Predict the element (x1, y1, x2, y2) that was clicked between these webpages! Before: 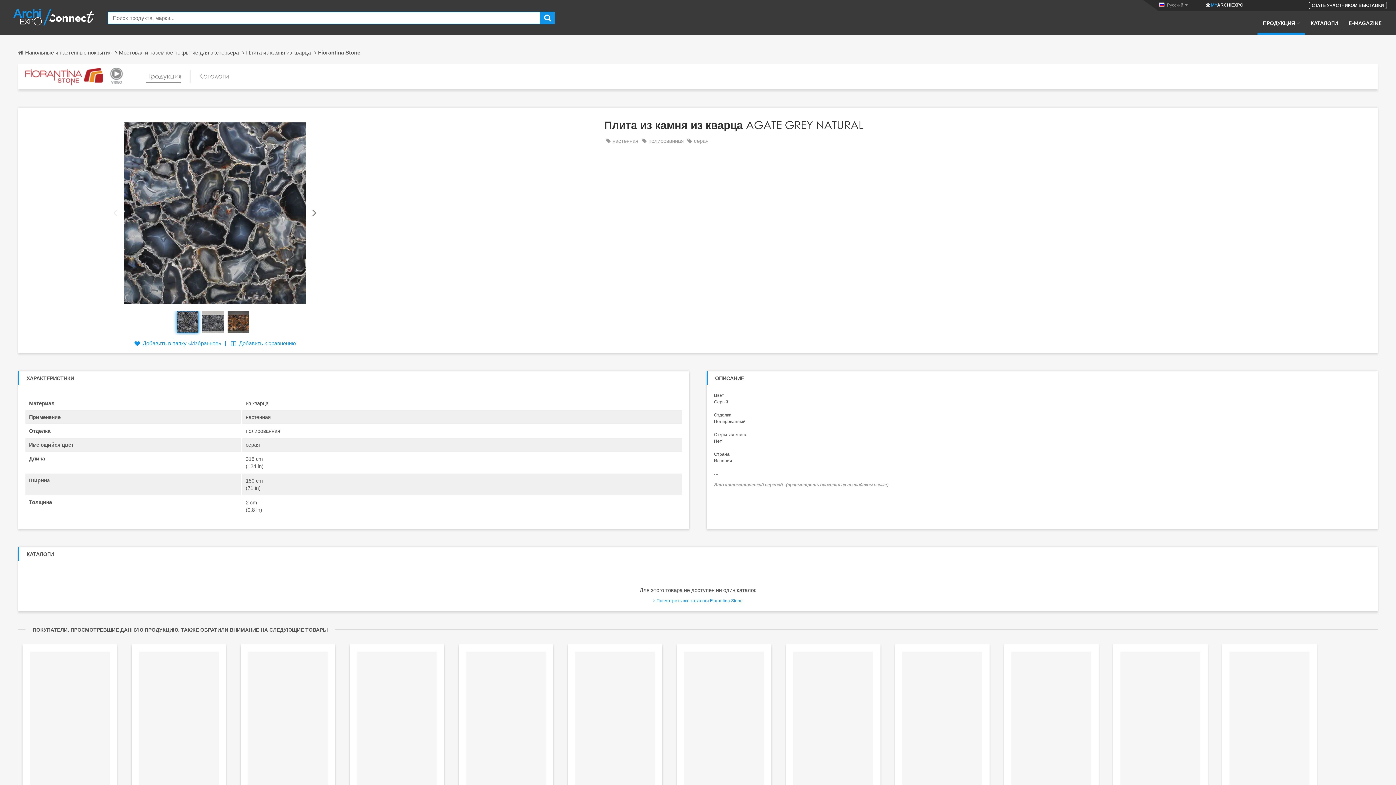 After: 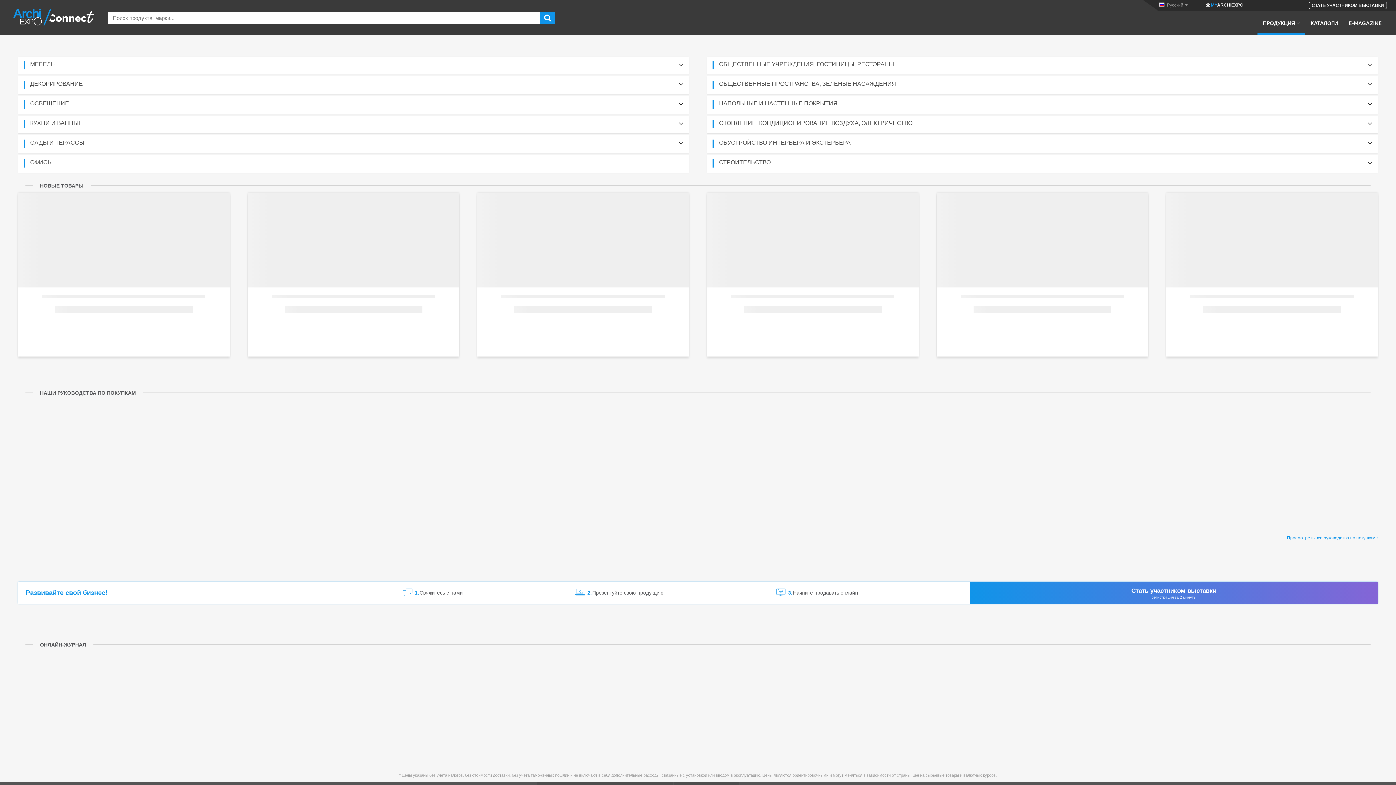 Action: bbox: (9, 14, 98, 19)